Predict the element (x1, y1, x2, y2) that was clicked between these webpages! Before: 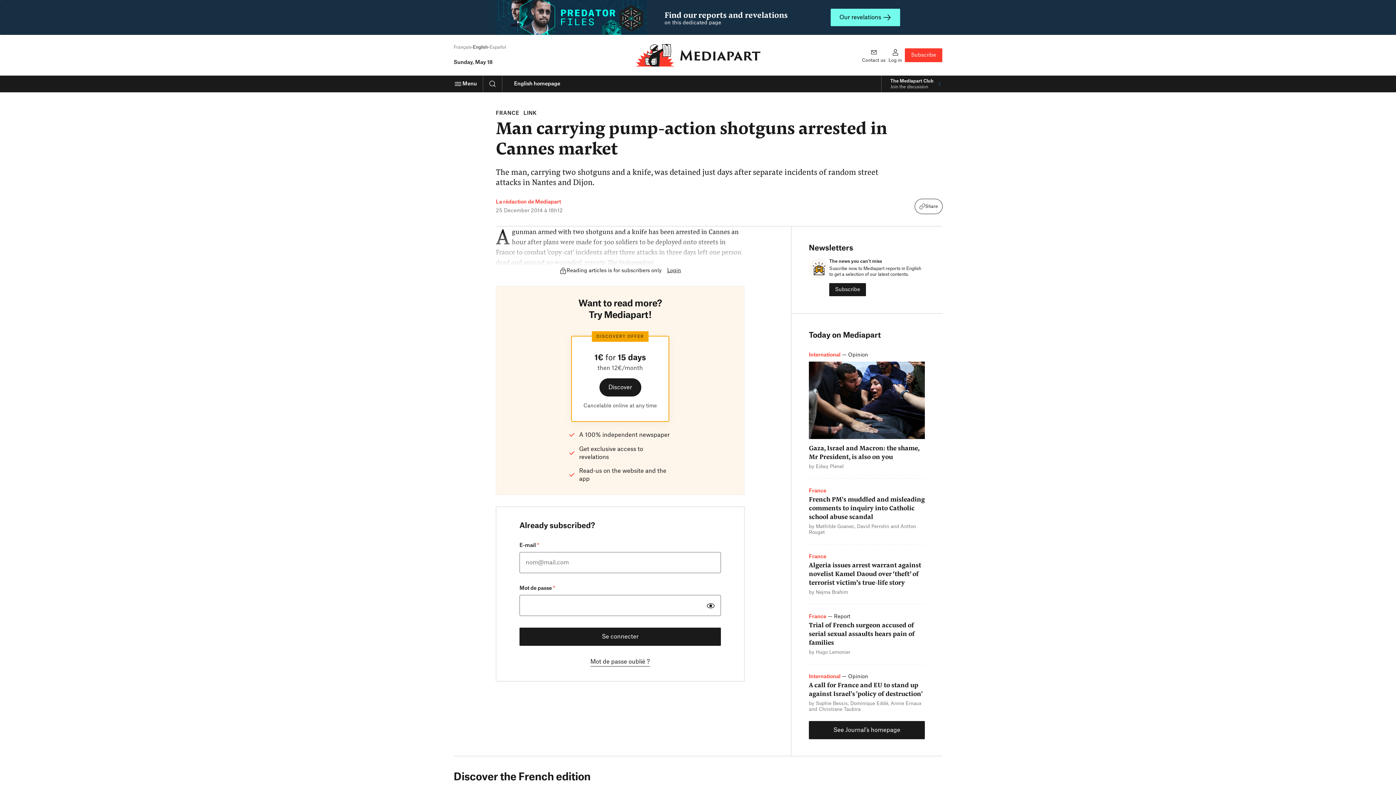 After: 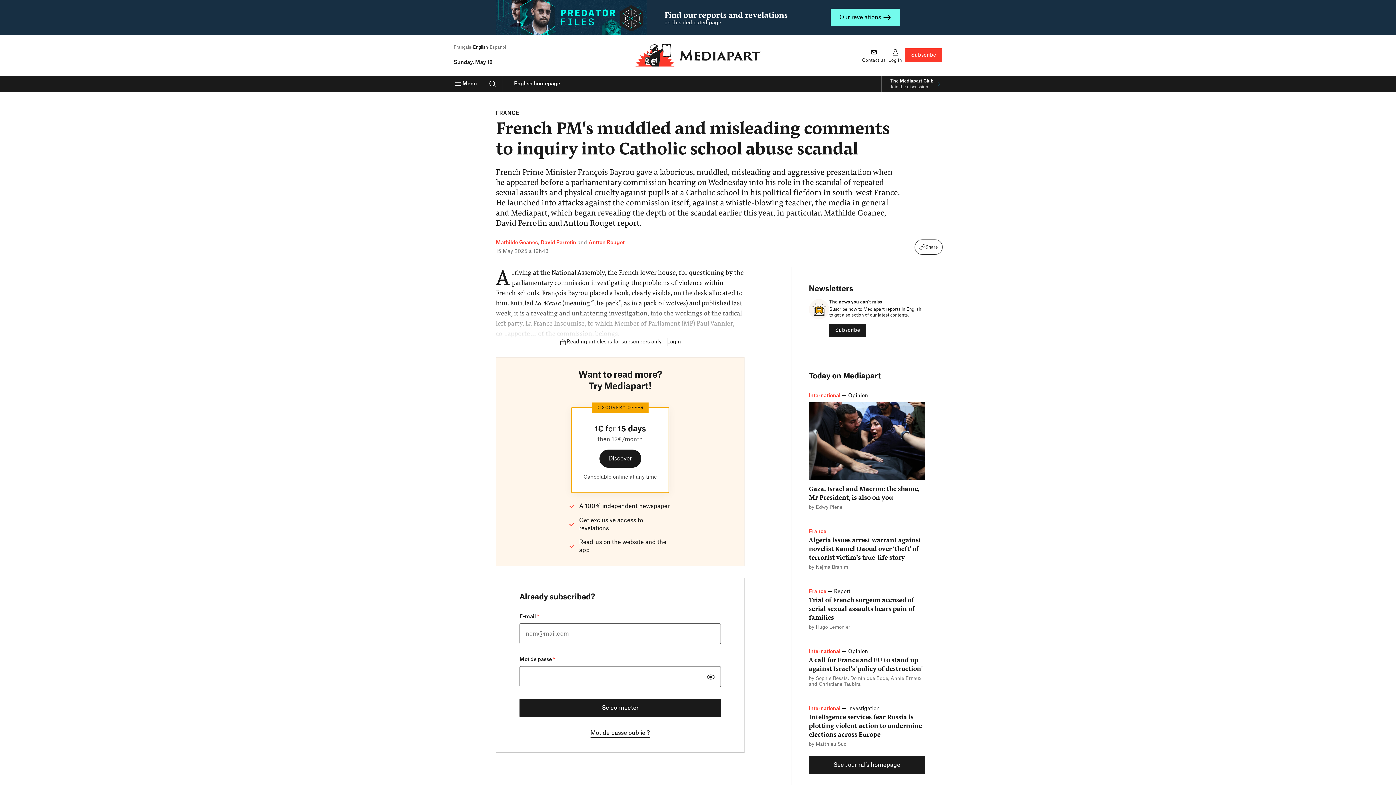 Action: bbox: (809, 494, 925, 520) label: French PM's muddled and misleading comments to inquiry into Catholic school abuse scandal